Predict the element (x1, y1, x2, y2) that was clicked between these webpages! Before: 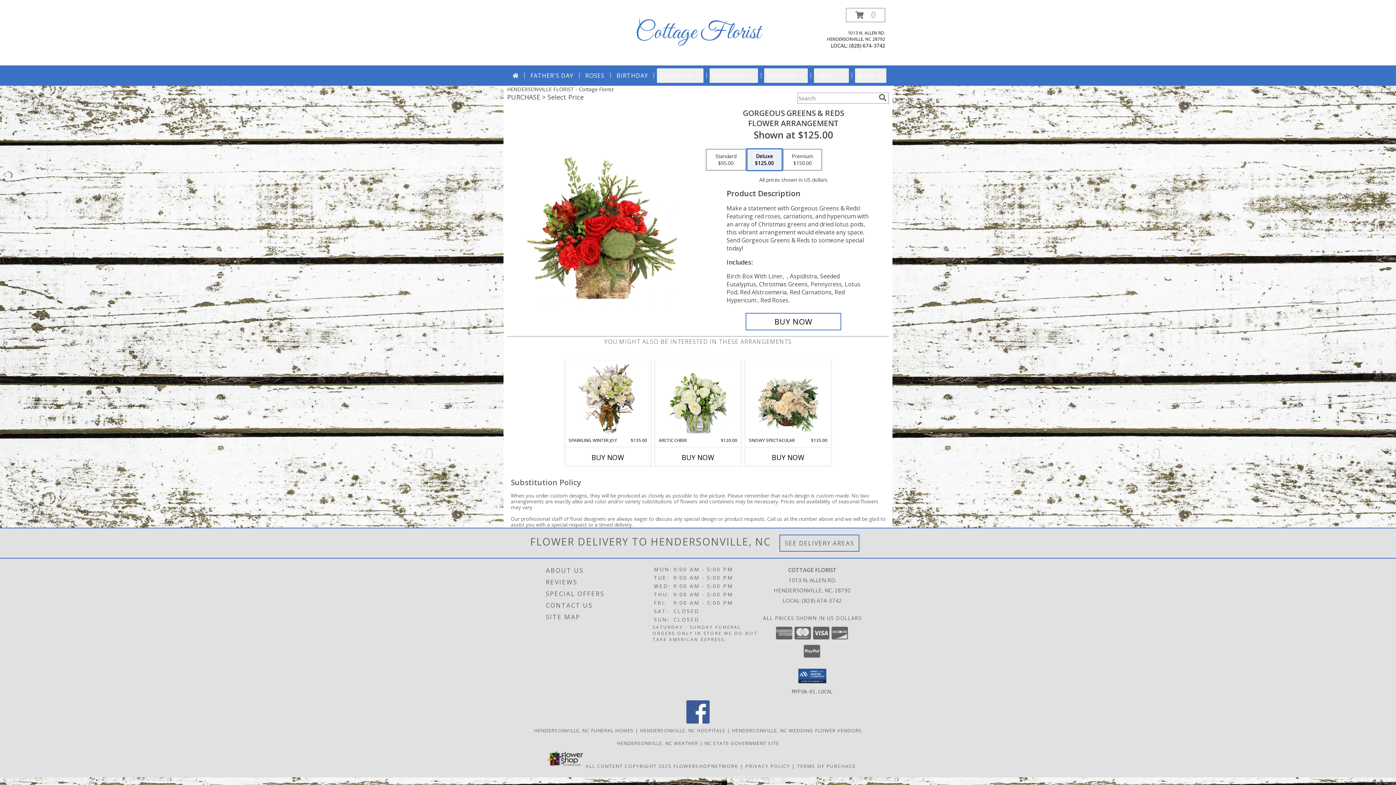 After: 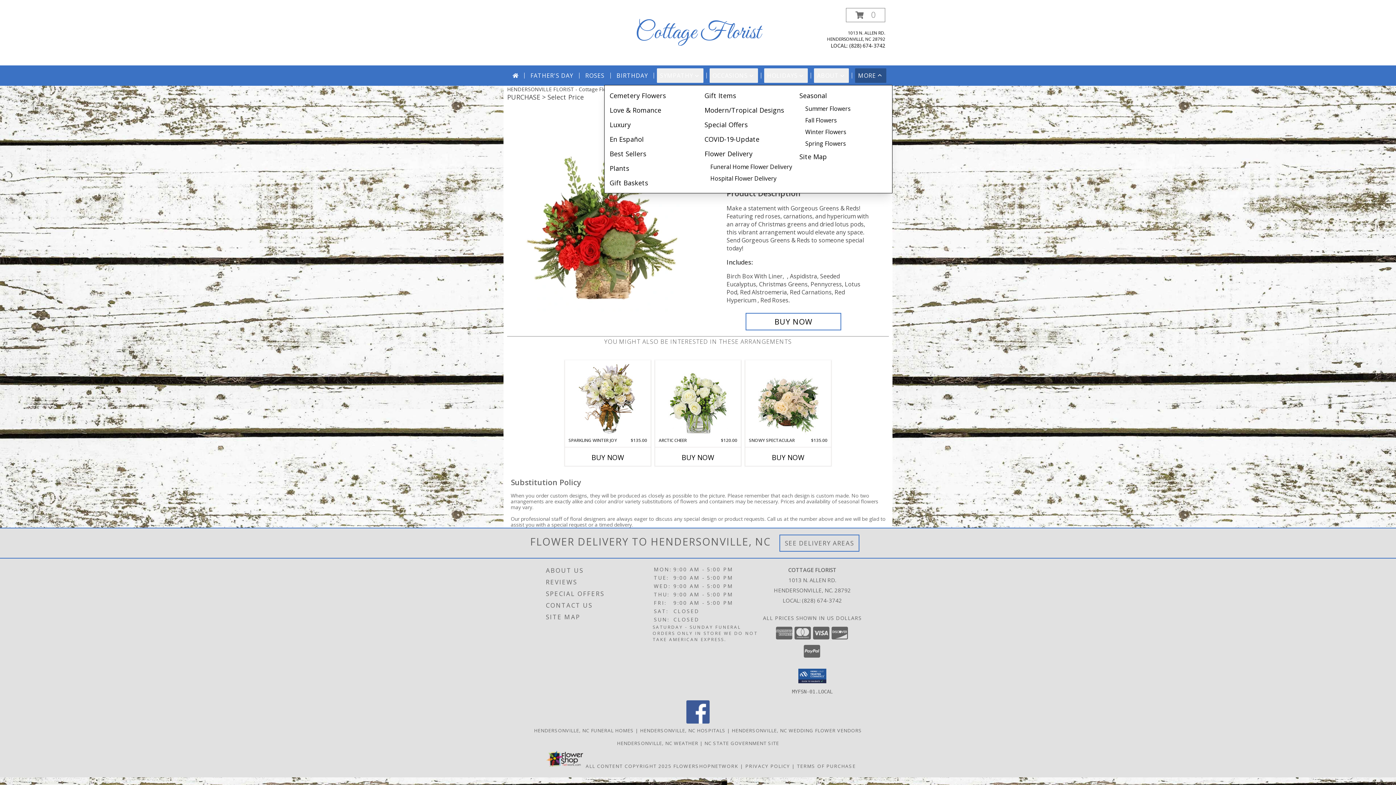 Action: label: MORE bbox: (855, 68, 886, 82)